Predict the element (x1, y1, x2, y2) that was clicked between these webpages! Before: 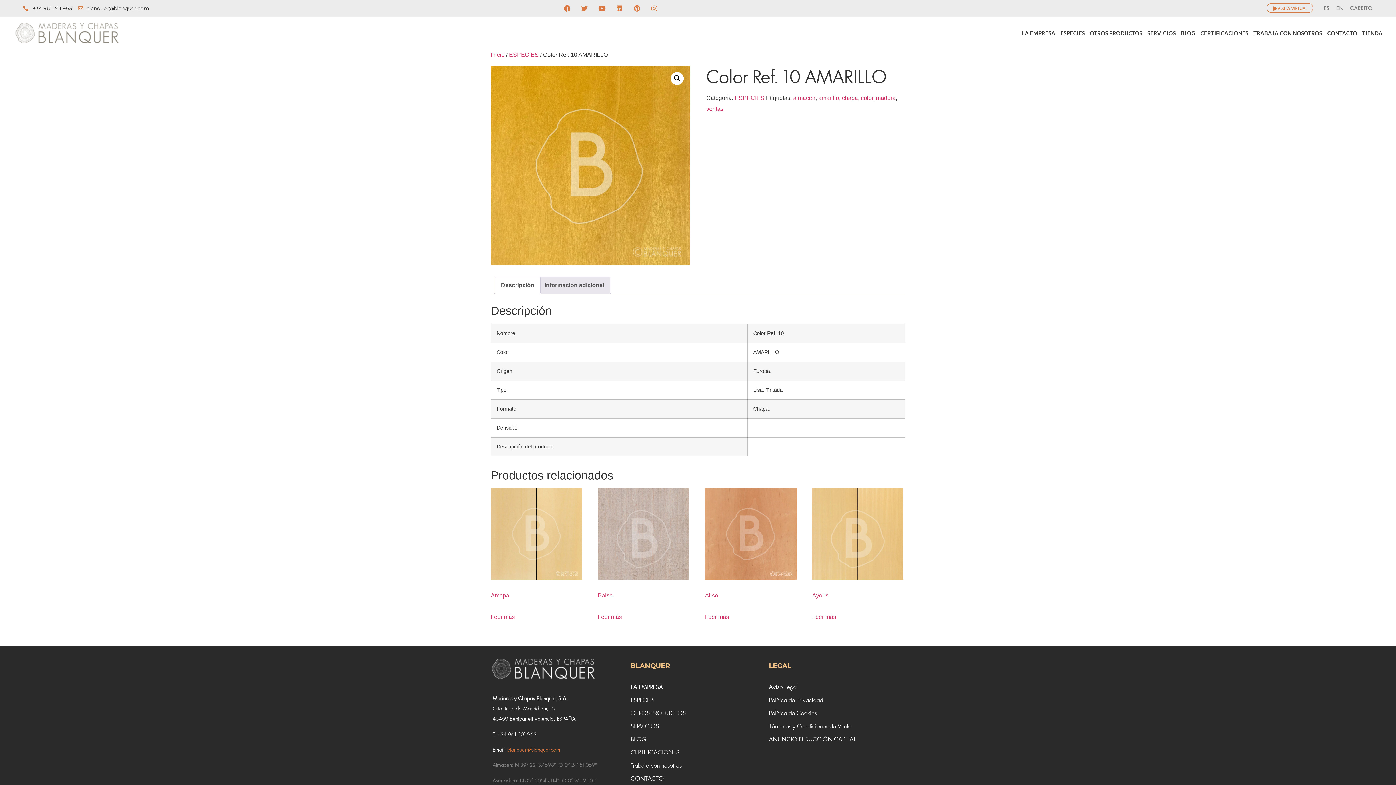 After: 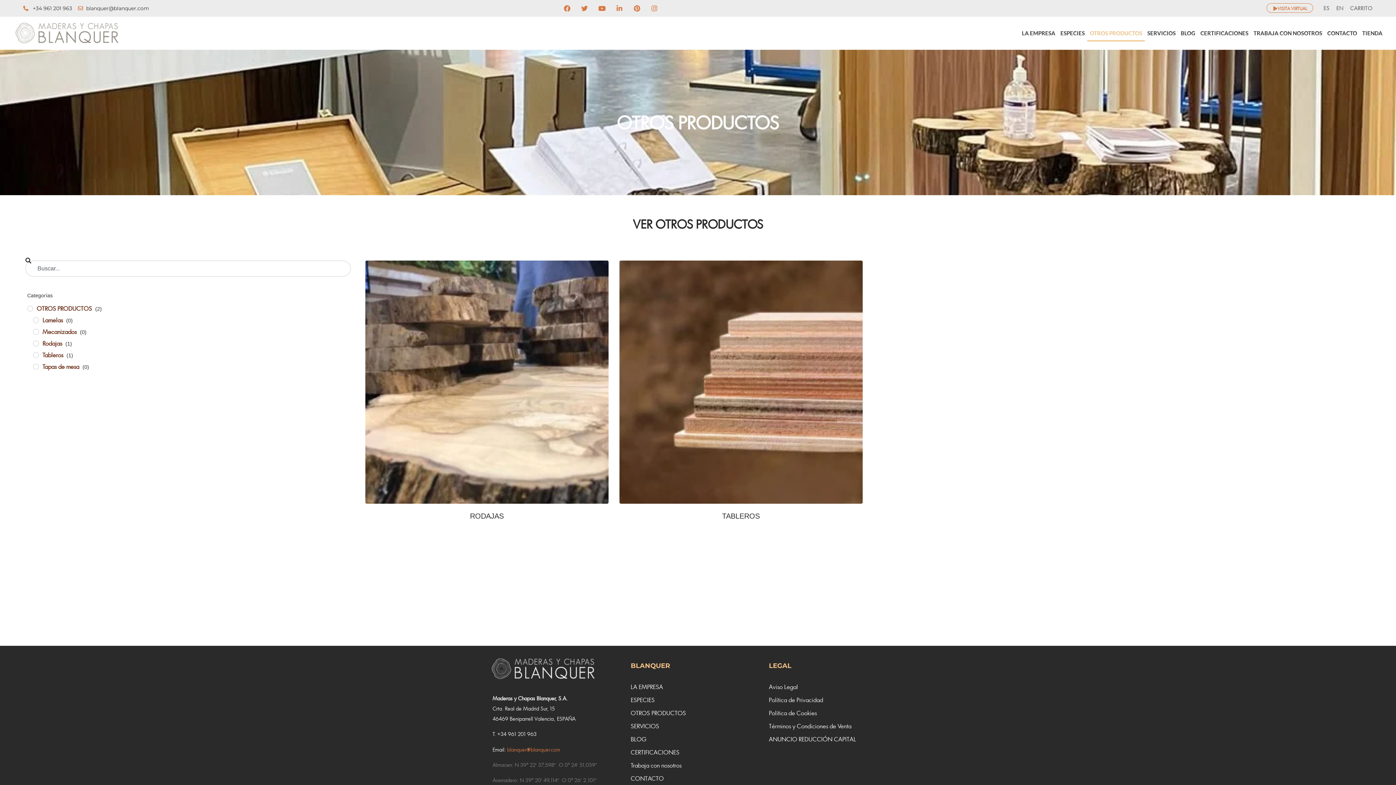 Action: bbox: (630, 707, 765, 720) label: OTROS PRODUCTOS